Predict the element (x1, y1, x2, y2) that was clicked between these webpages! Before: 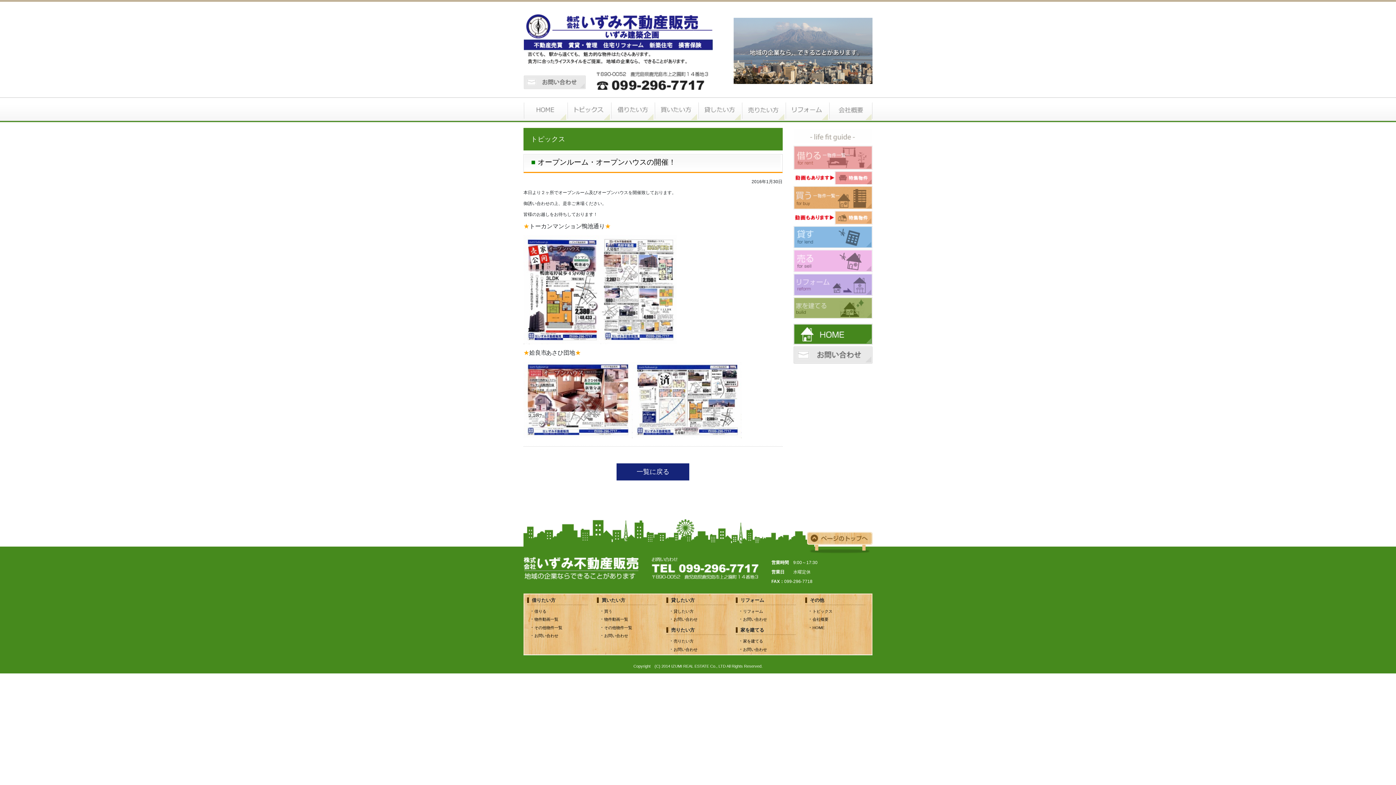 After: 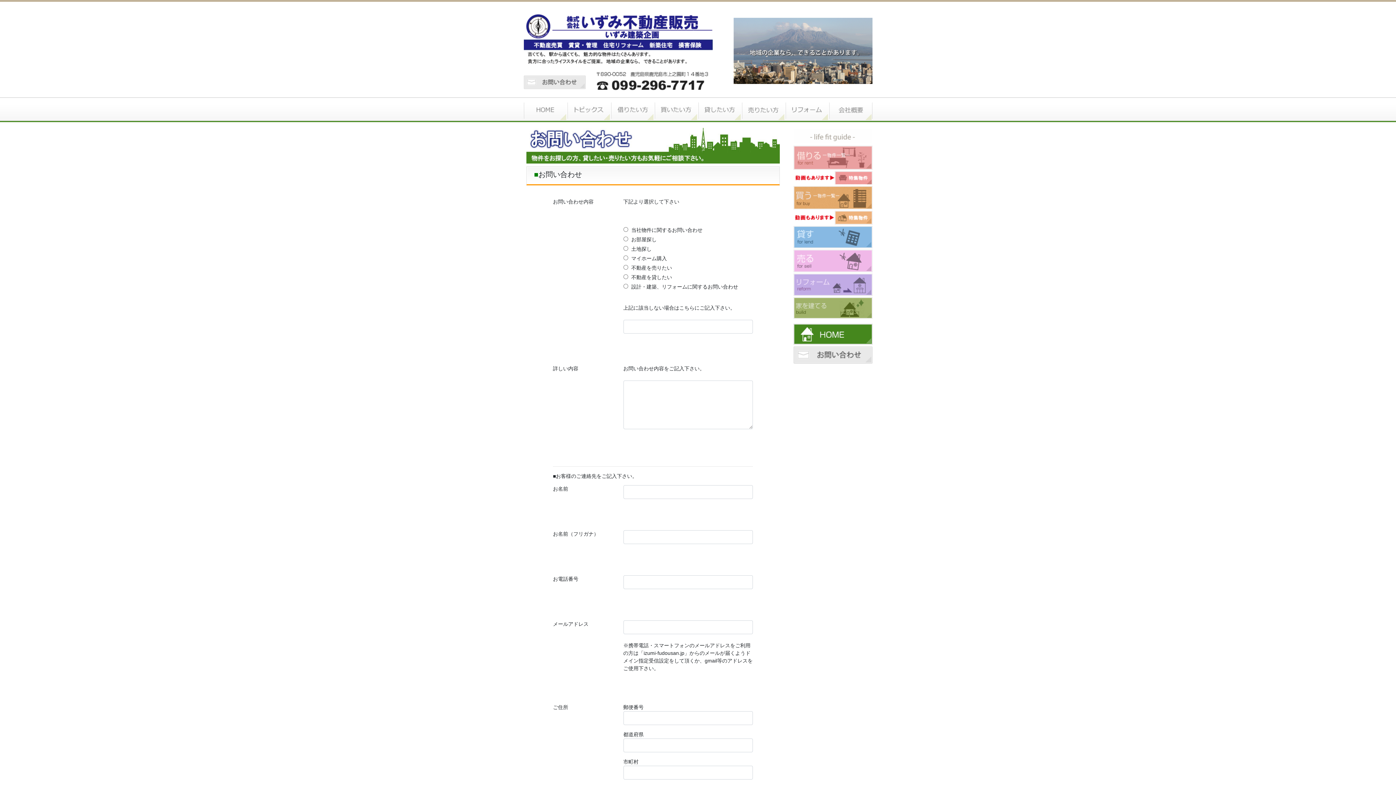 Action: bbox: (604, 633, 628, 638) label: お問い合わせ